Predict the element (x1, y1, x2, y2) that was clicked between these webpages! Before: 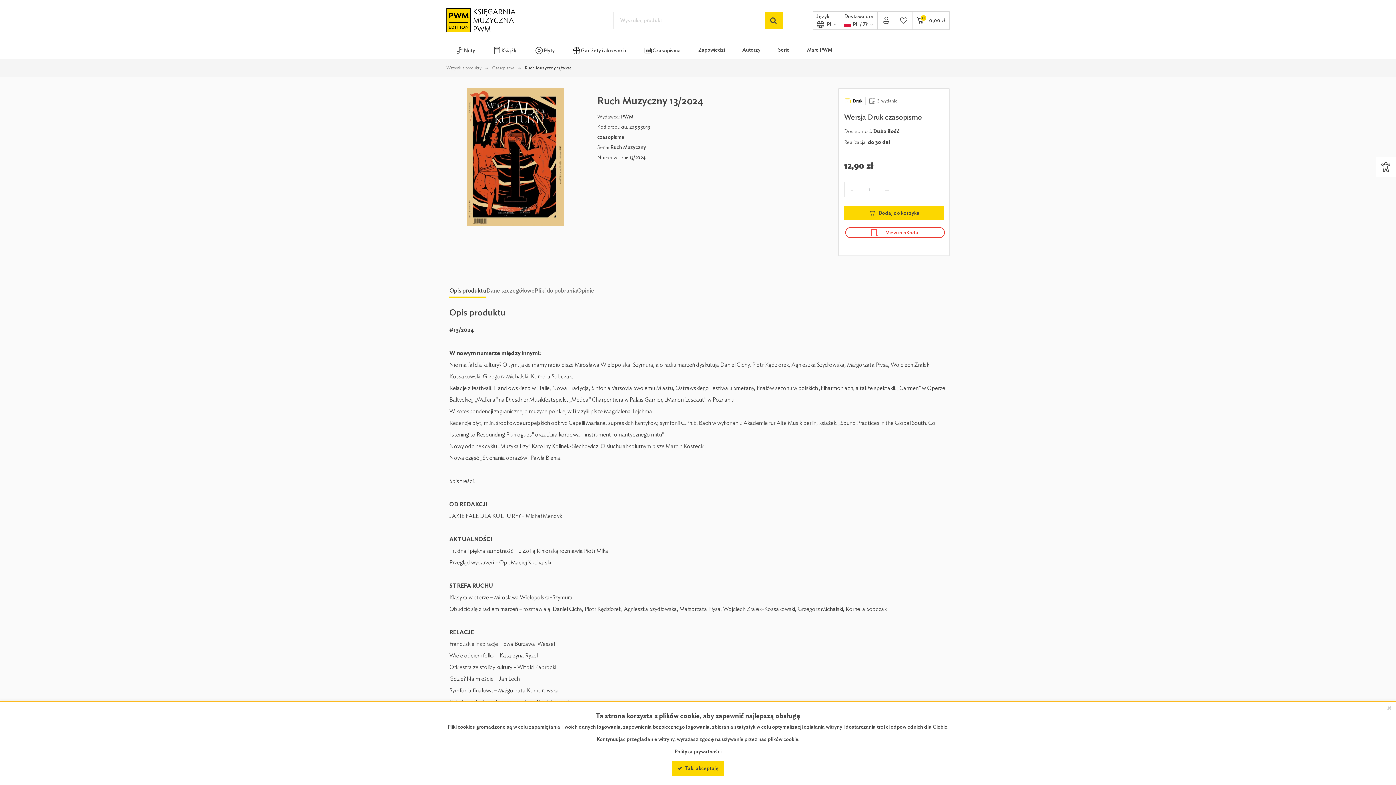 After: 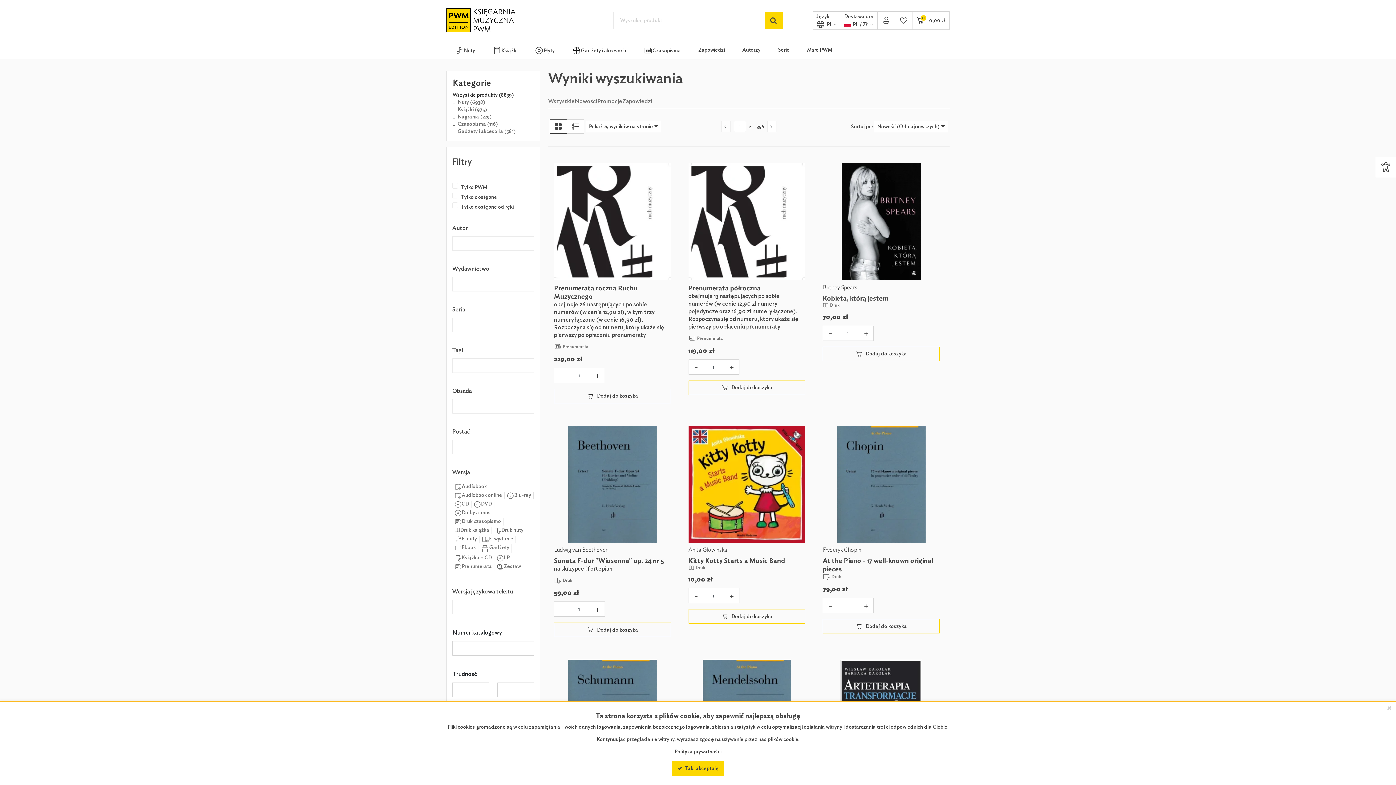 Action: bbox: (765, 11, 782, 29) label: Zacznij szukać